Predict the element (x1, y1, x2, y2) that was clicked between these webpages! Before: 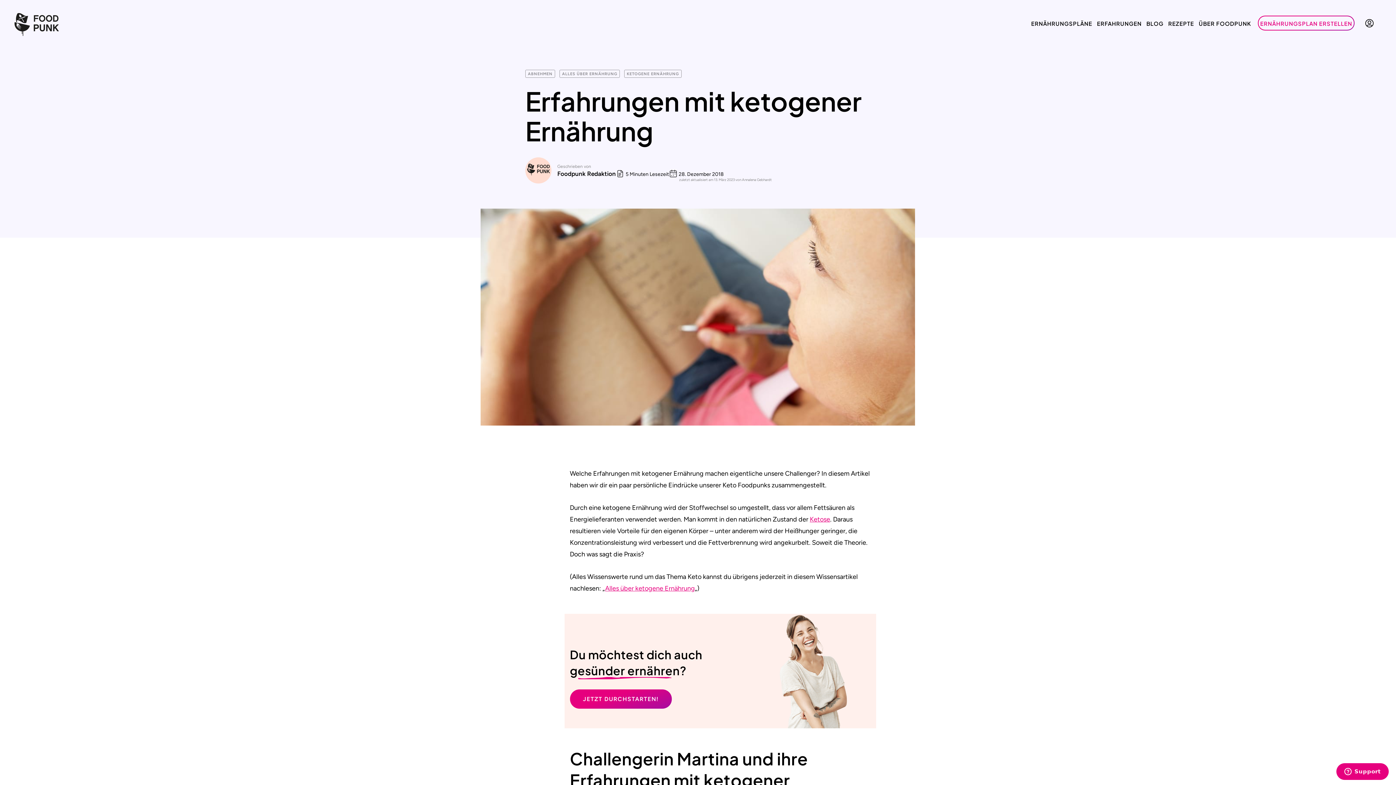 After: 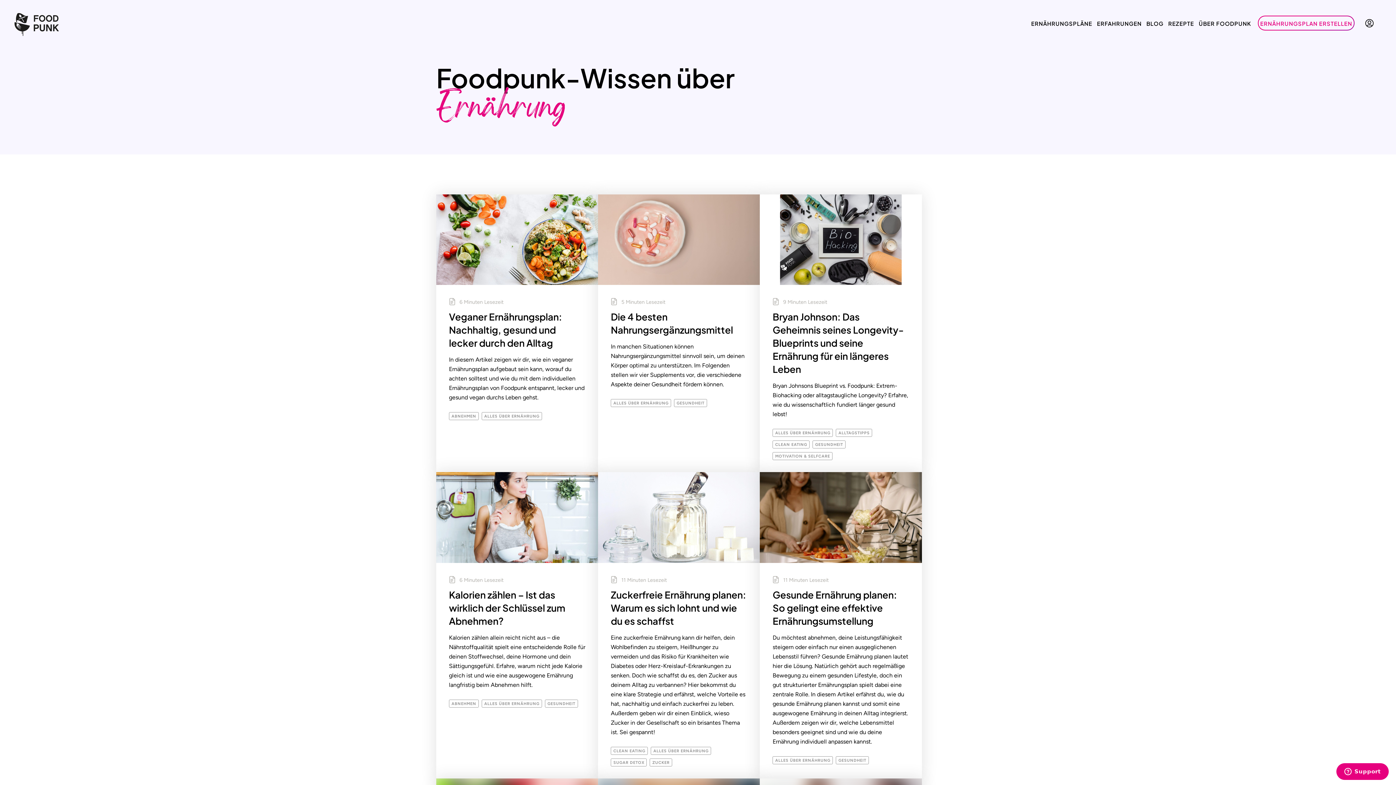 Action: bbox: (559, 69, 620, 77) label: ALLES ÜBER ERNÄHRUNG